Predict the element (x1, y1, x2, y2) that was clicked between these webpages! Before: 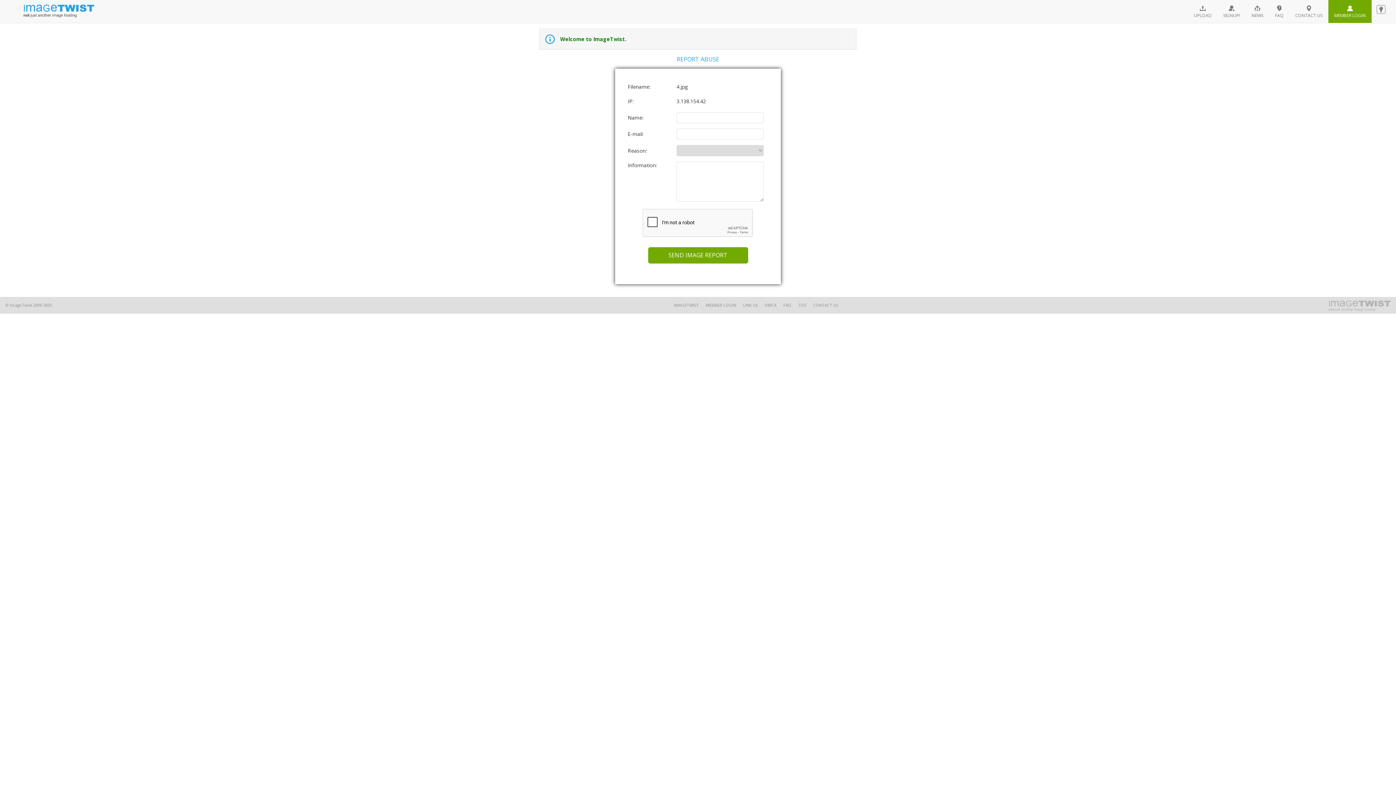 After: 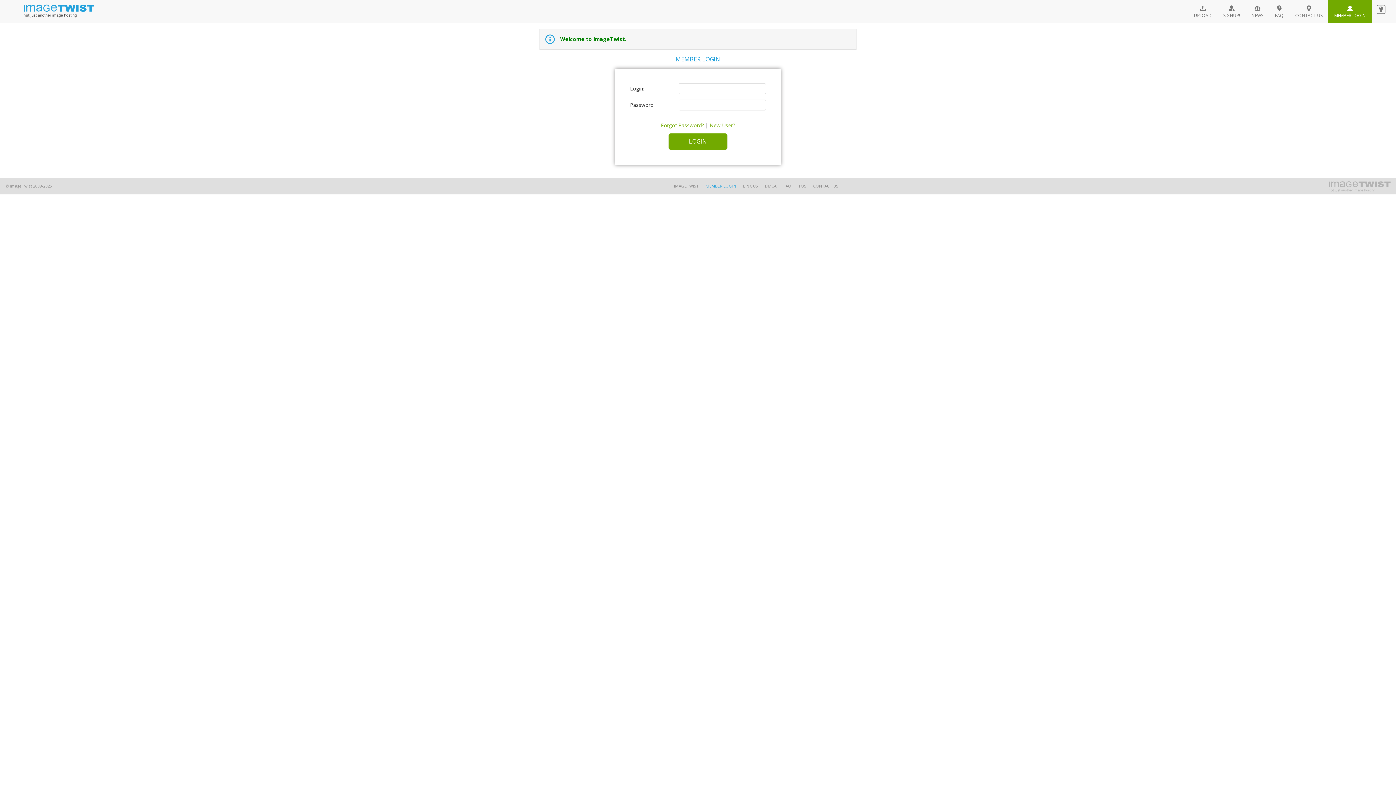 Action: label: MEMBER LOGIN bbox: (1328, 0, 1372, 22)